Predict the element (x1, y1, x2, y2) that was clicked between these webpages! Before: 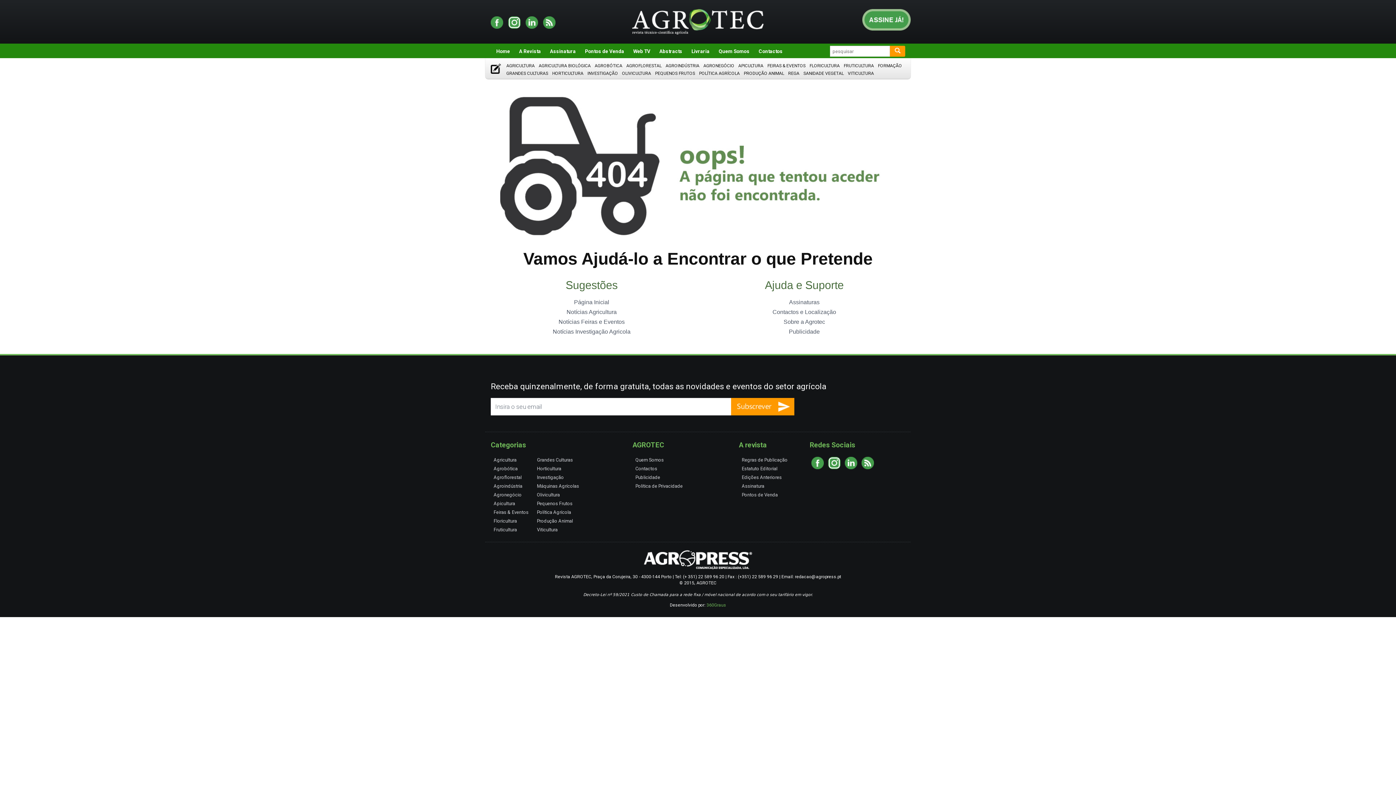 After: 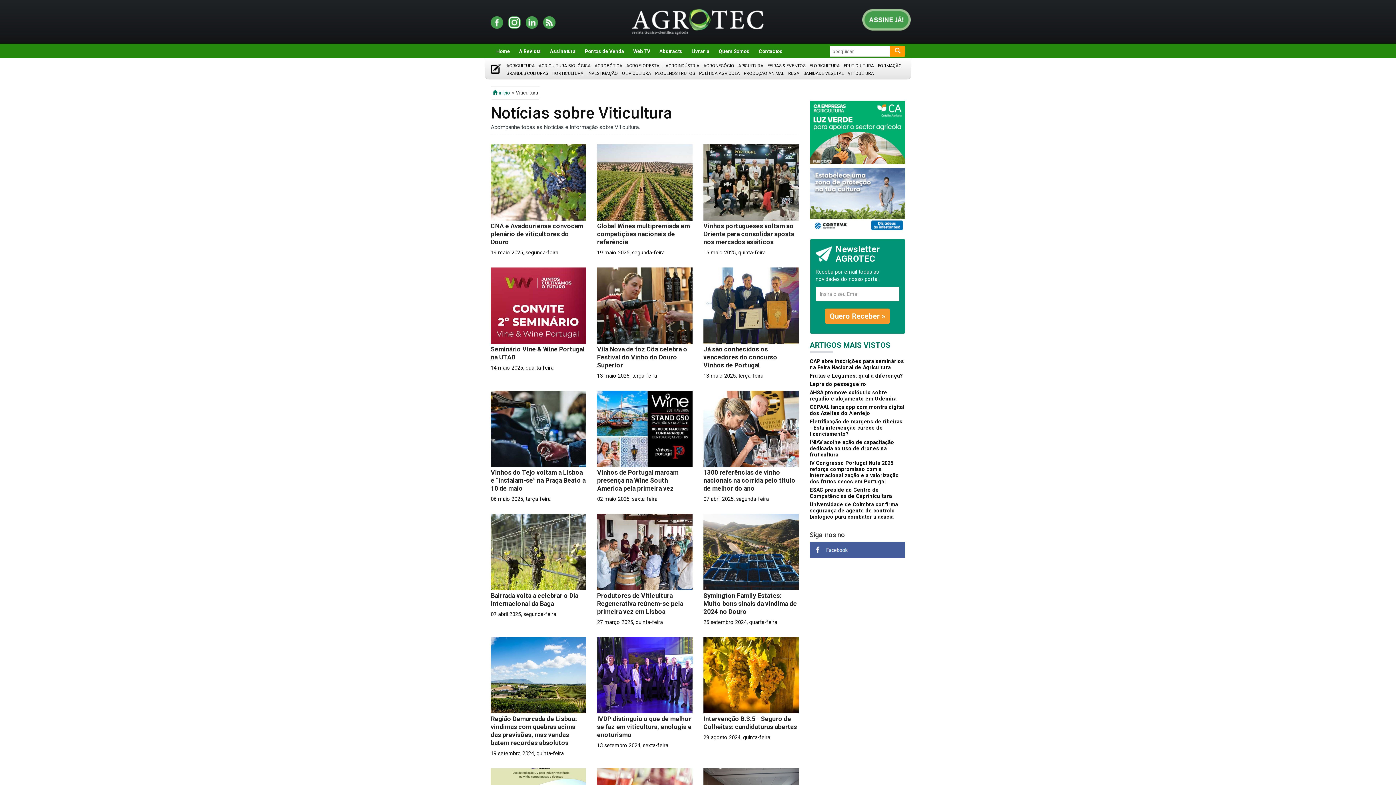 Action: label: Viticultura bbox: (537, 527, 557, 532)